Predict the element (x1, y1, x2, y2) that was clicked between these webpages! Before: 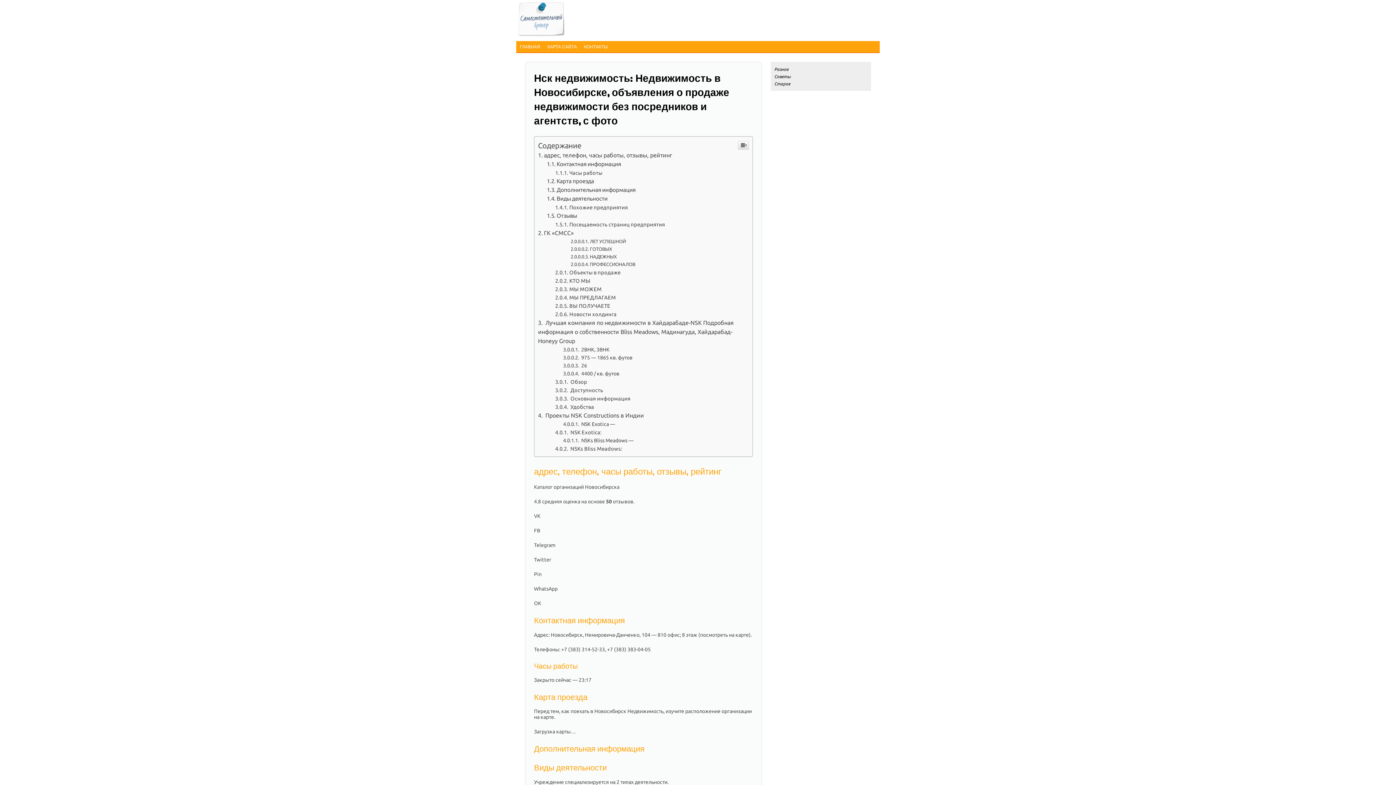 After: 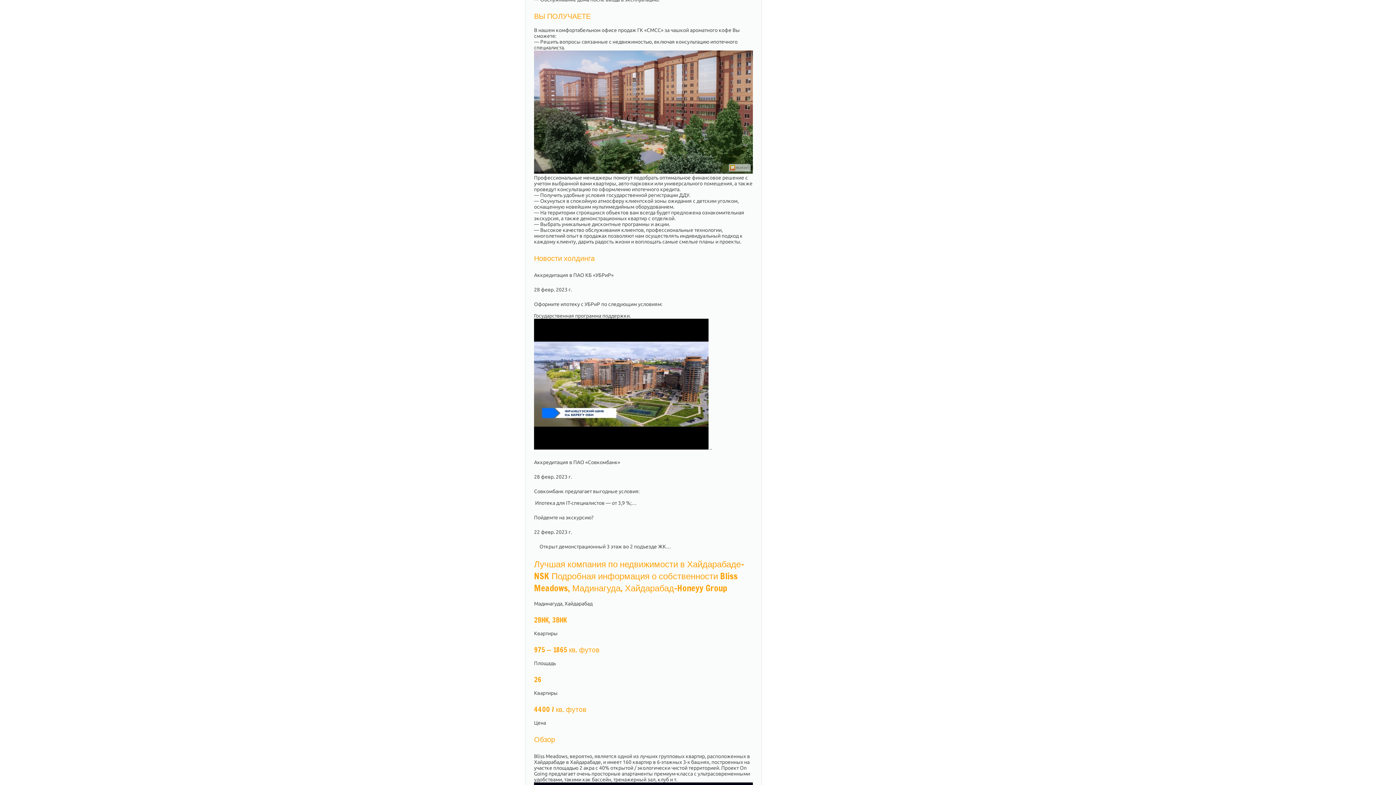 Action: label: ВЫ ПОЛУЧАЕТЕ bbox: (555, 302, 610, 309)